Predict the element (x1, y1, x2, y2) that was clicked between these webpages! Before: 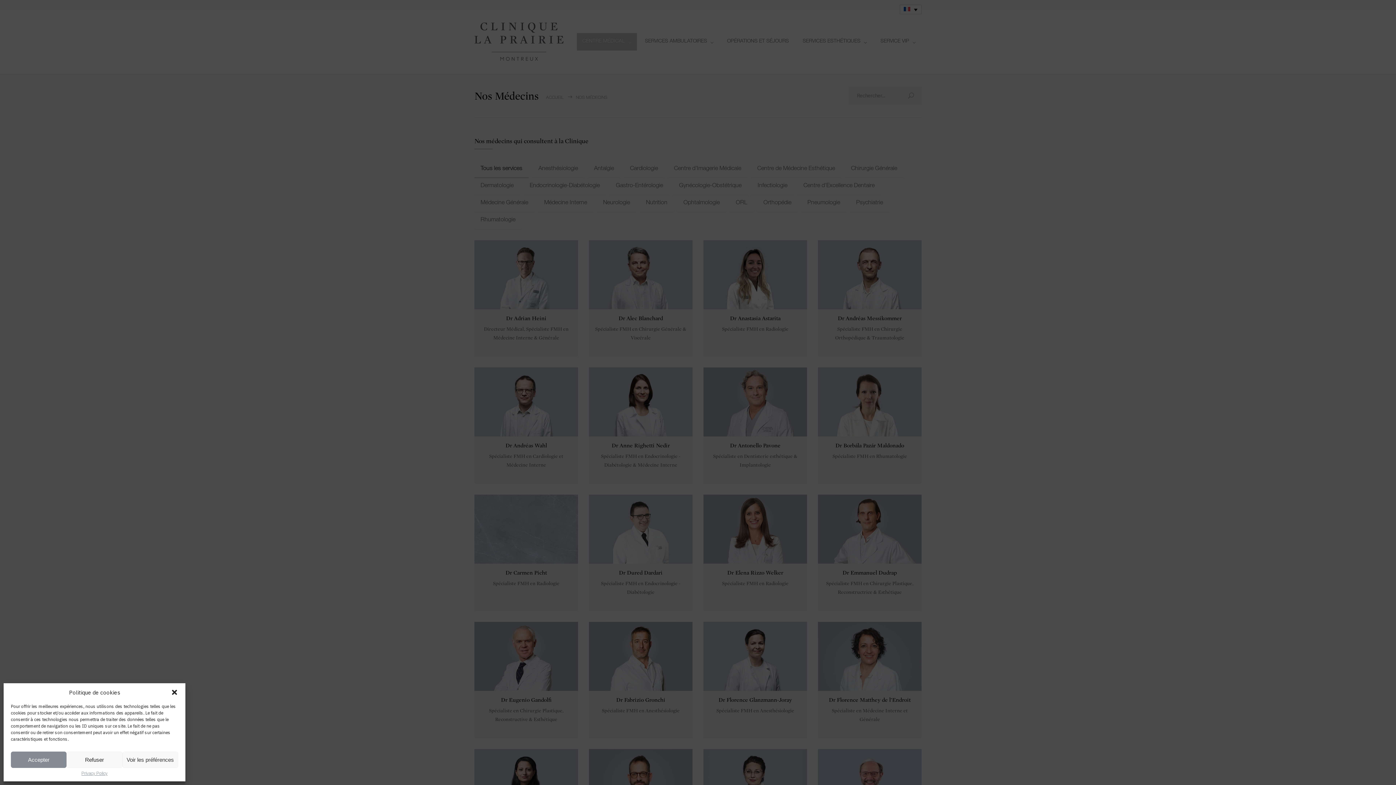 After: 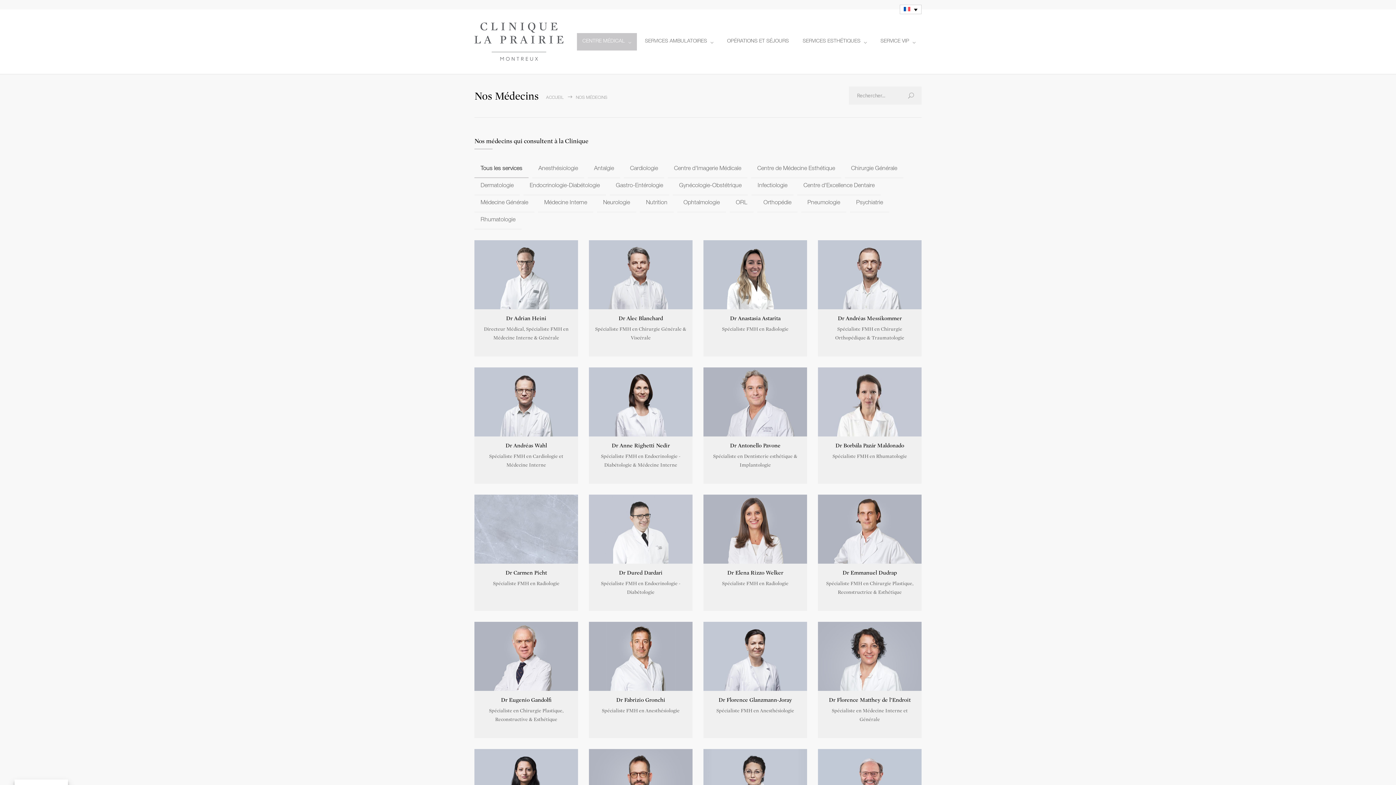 Action: bbox: (66, 752, 122, 768) label: Refuser